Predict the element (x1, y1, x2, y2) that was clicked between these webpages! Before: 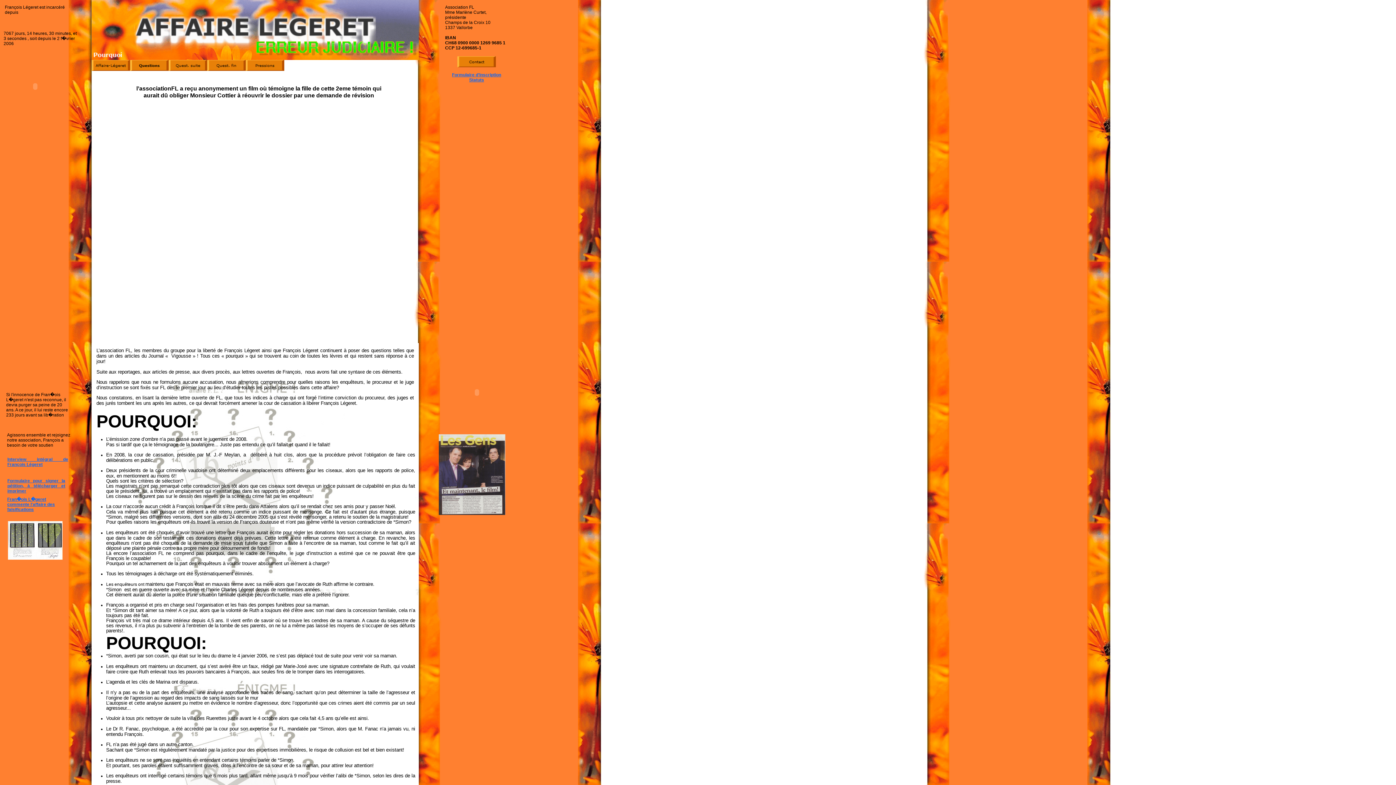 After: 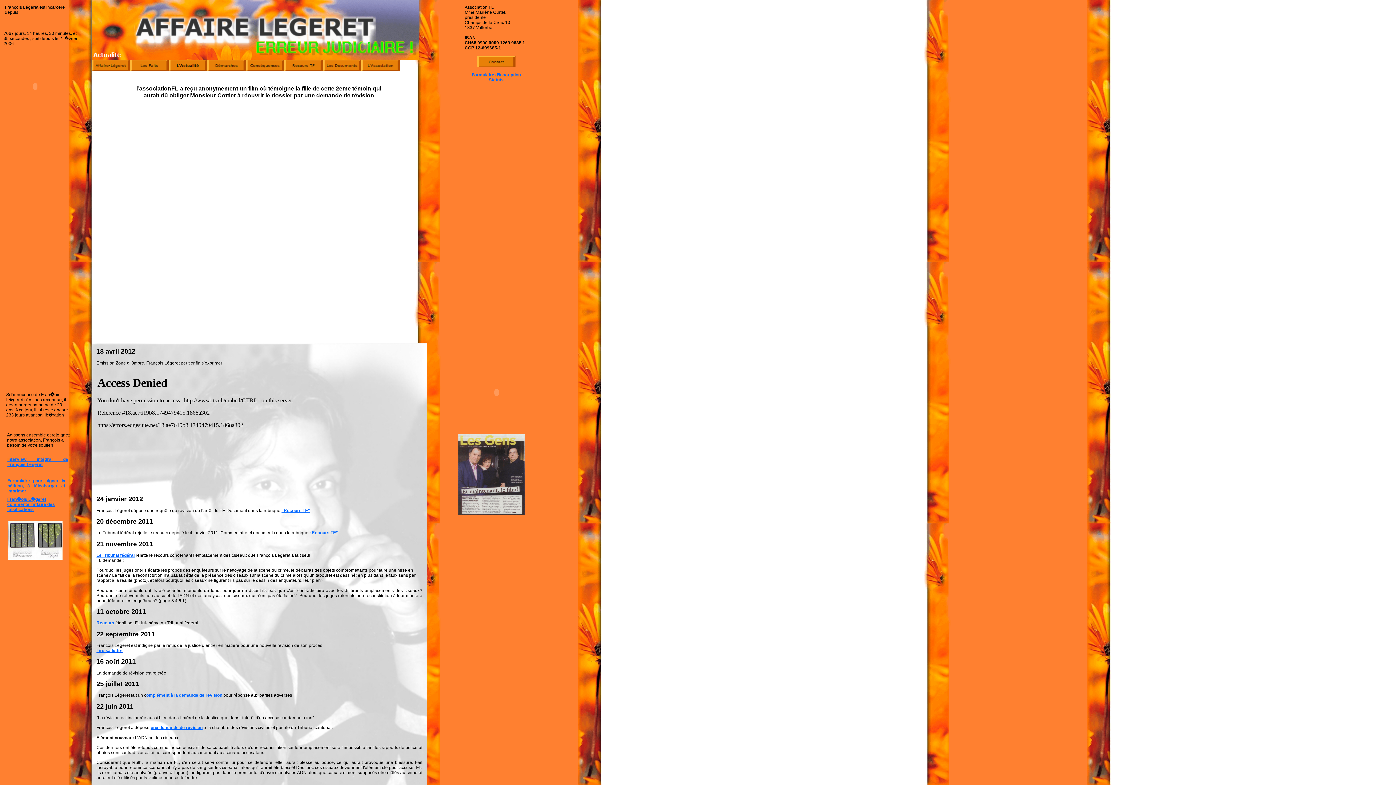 Action: label: Interview intégral de François Légeret bbox: (7, 457, 68, 467)